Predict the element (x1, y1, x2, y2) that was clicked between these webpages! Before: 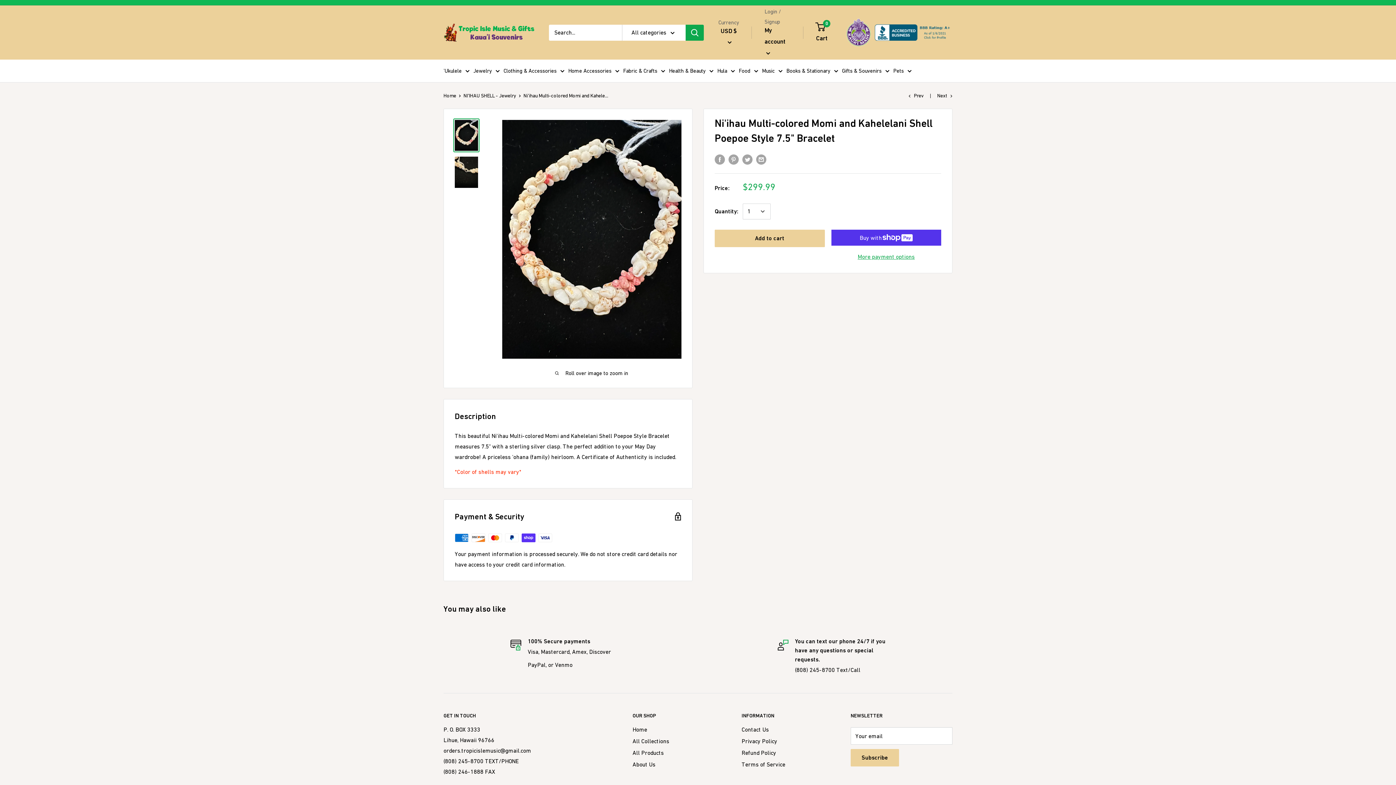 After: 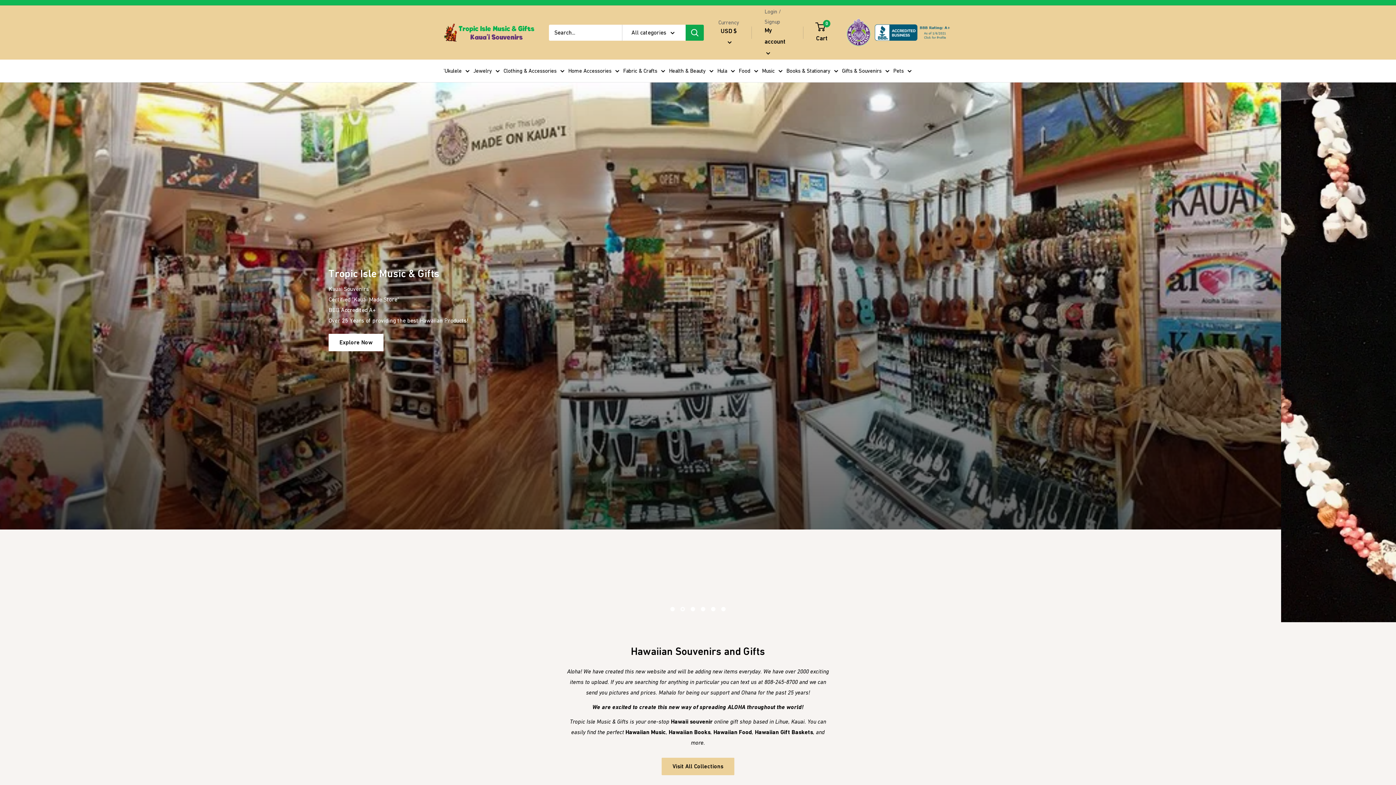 Action: bbox: (443, 92, 456, 98) label: Home